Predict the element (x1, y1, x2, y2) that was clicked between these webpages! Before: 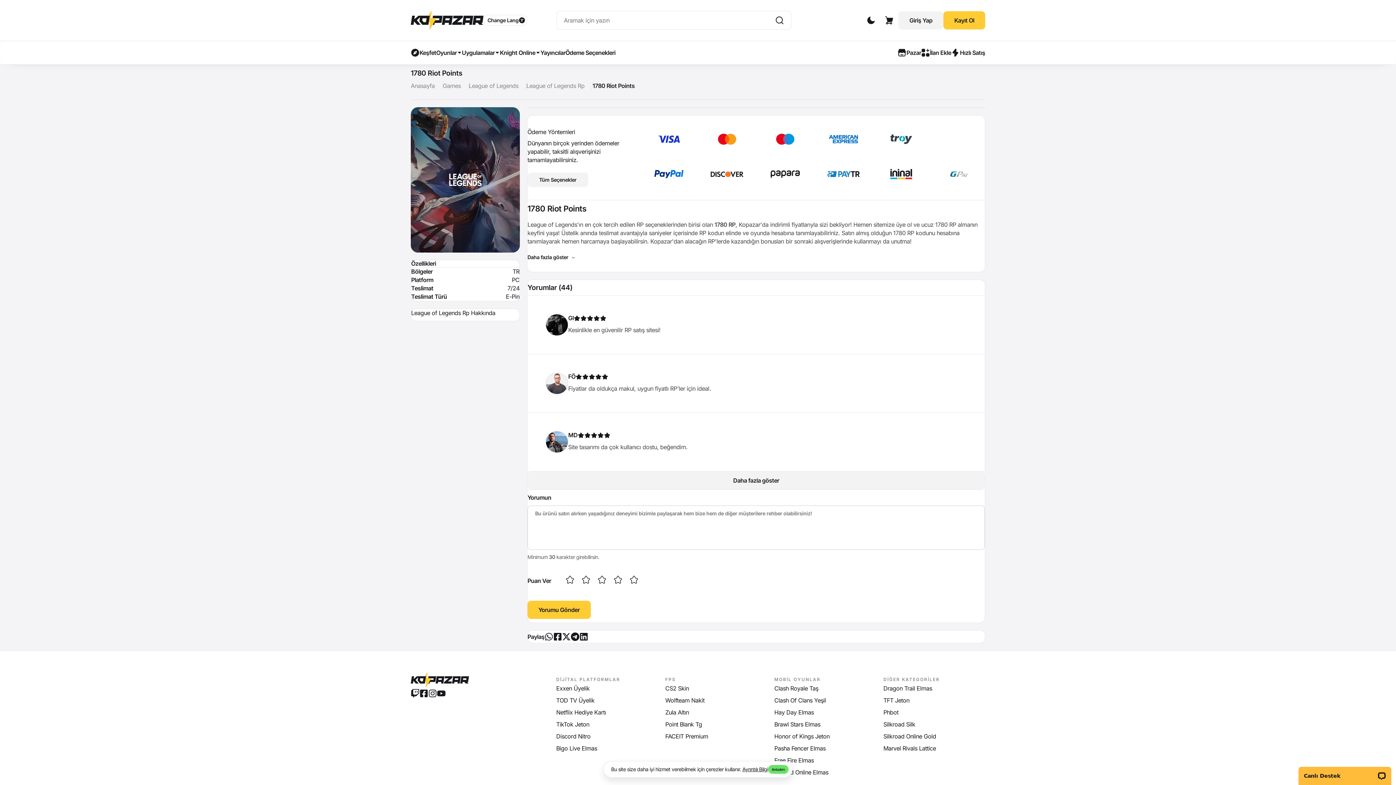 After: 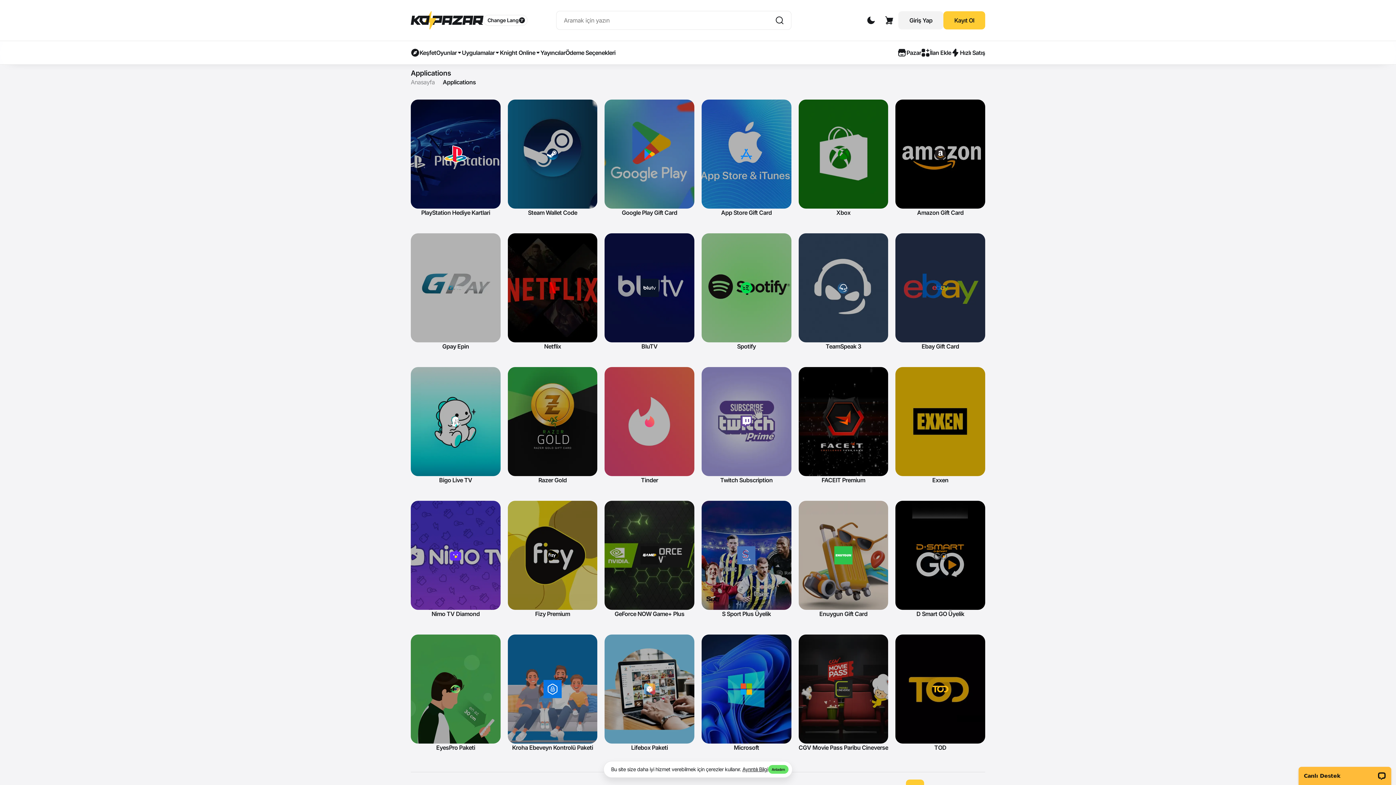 Action: bbox: (462, 44, 500, 60) label: Uygulamalar